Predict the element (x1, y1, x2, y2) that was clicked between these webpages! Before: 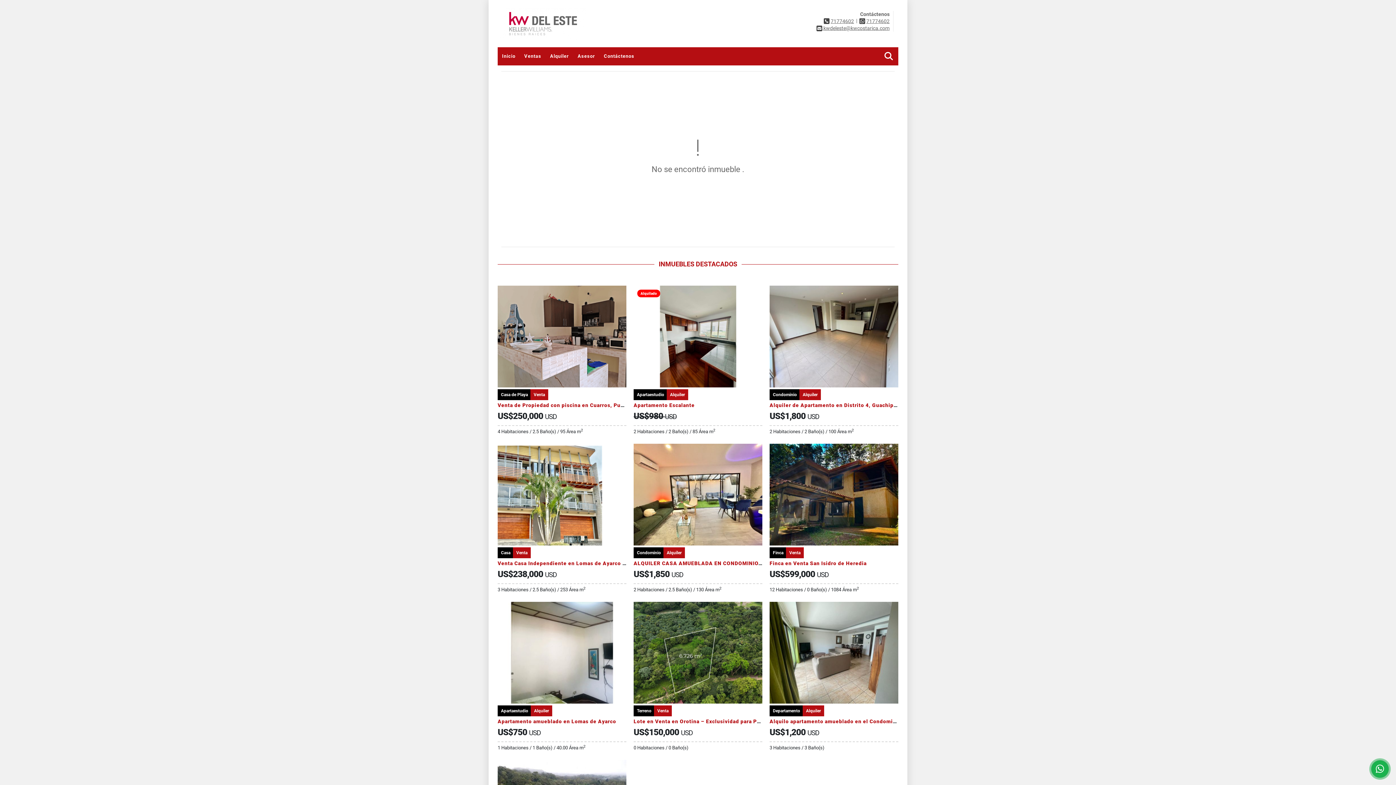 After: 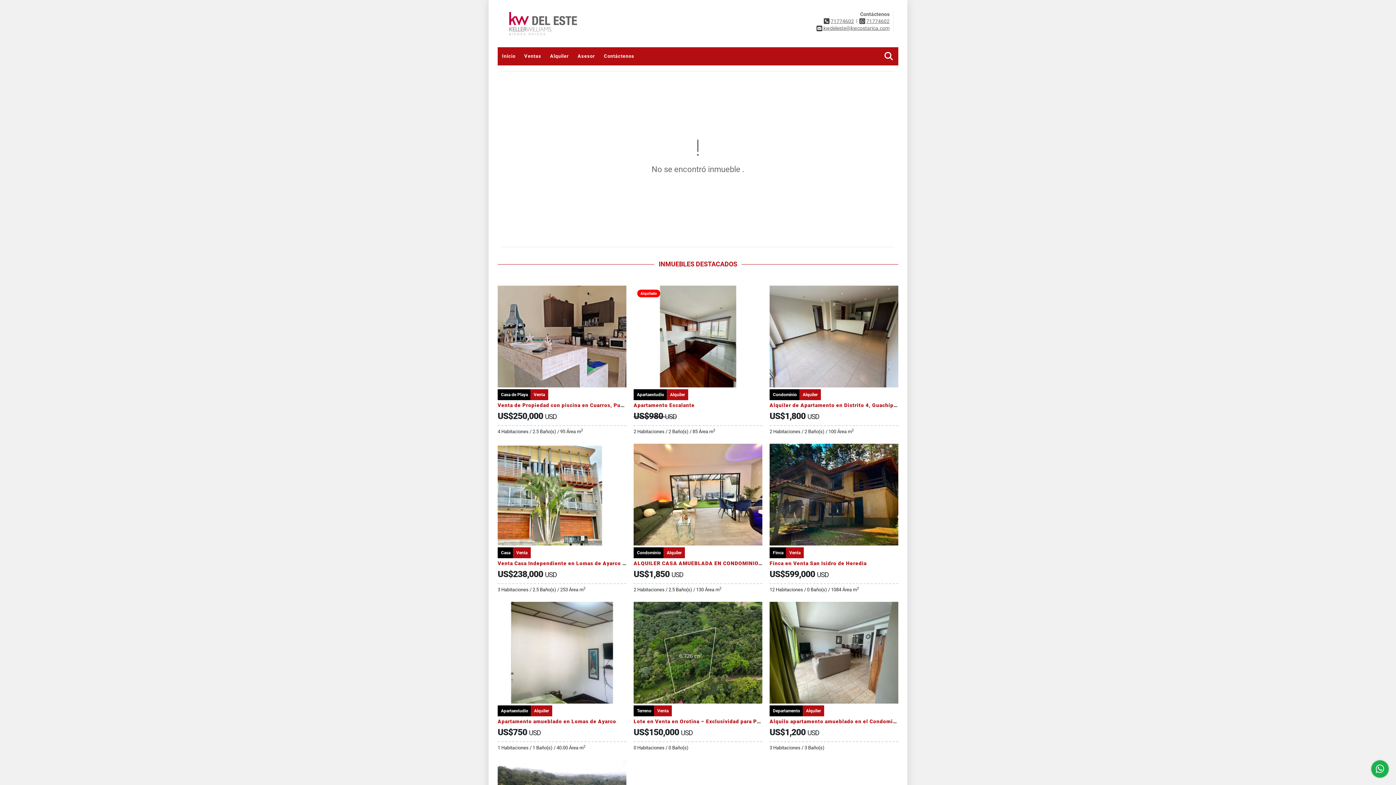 Action: label: 71774602 bbox: (830, 18, 854, 24)